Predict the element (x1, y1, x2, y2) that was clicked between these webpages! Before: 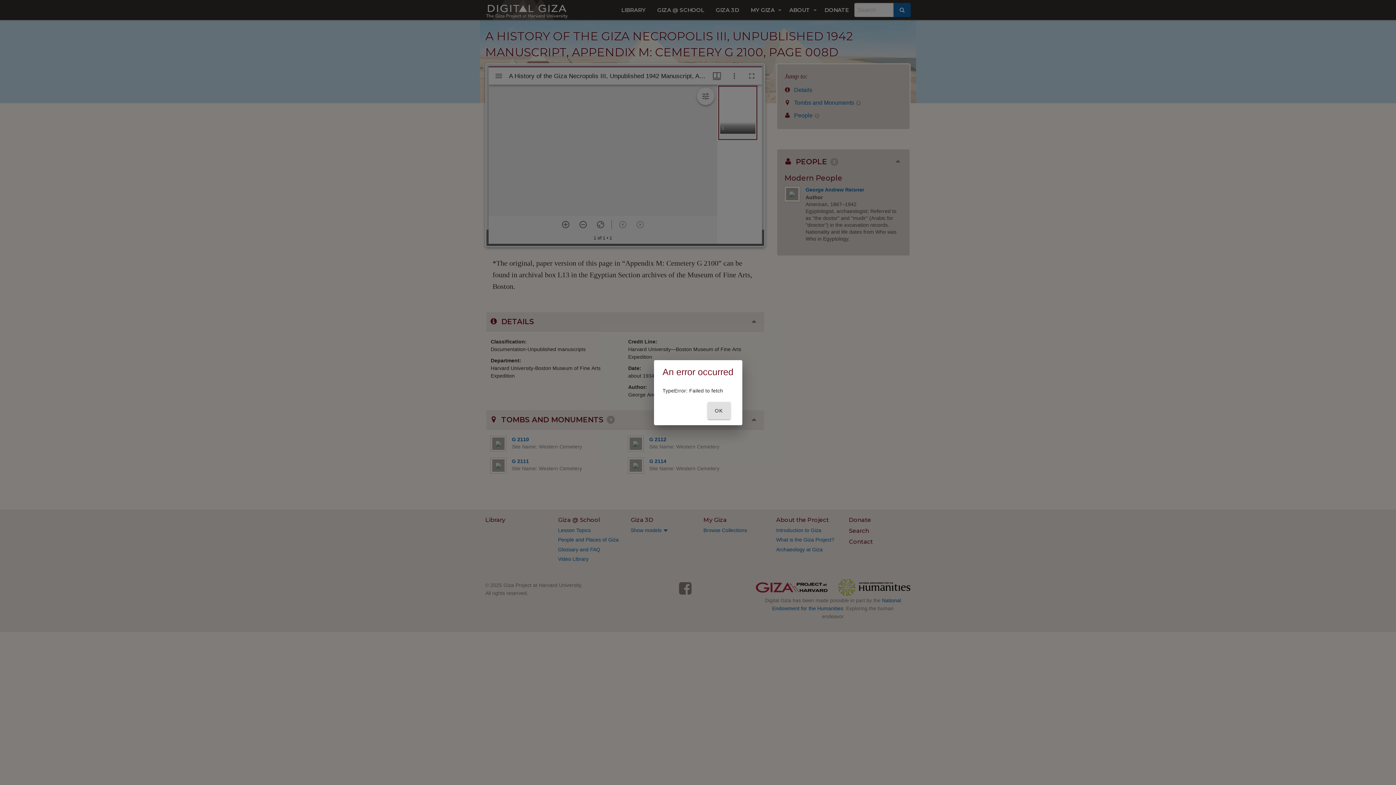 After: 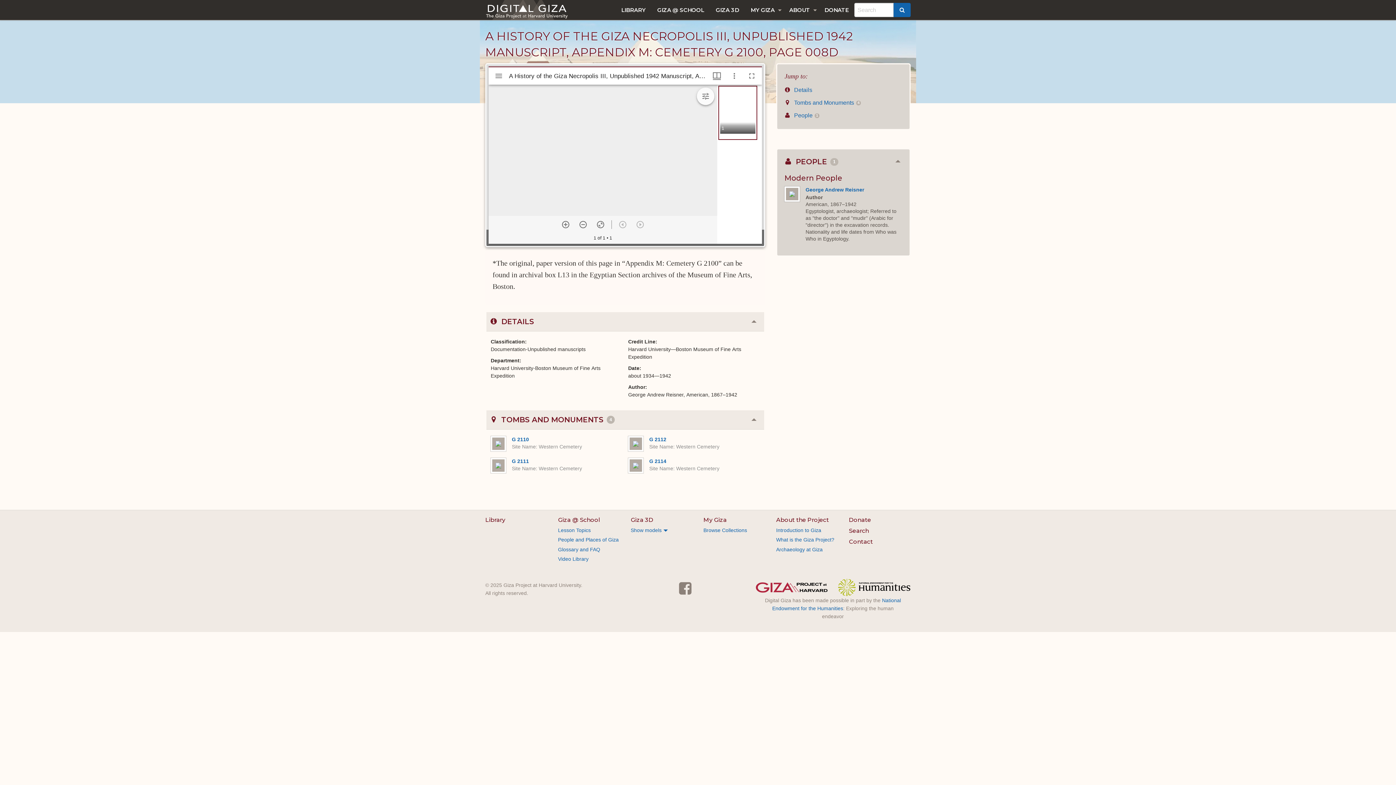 Action: label: OK bbox: (707, 402, 730, 419)